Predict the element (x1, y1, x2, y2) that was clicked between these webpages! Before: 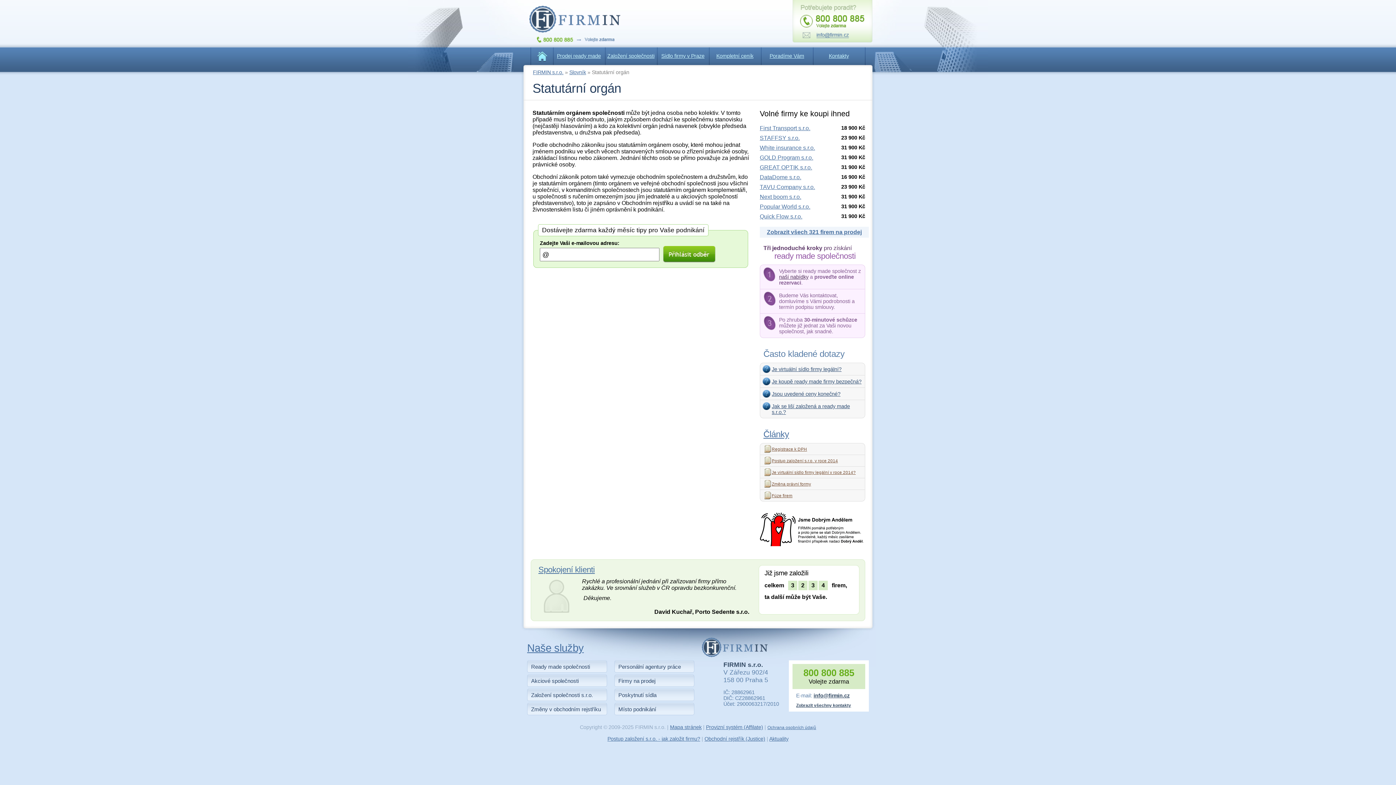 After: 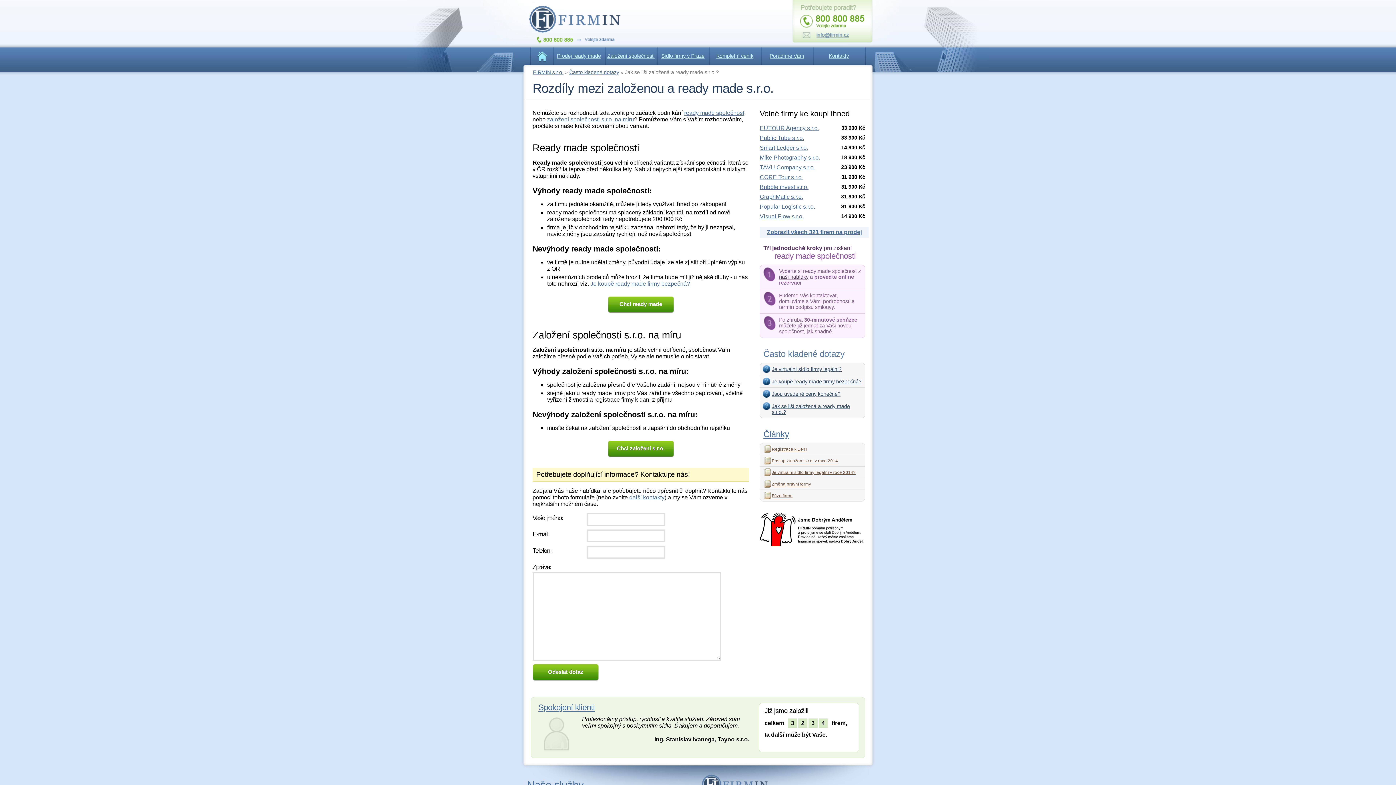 Action: label: Jak se liší založená a ready made s.r.o.? bbox: (772, 402, 865, 415)